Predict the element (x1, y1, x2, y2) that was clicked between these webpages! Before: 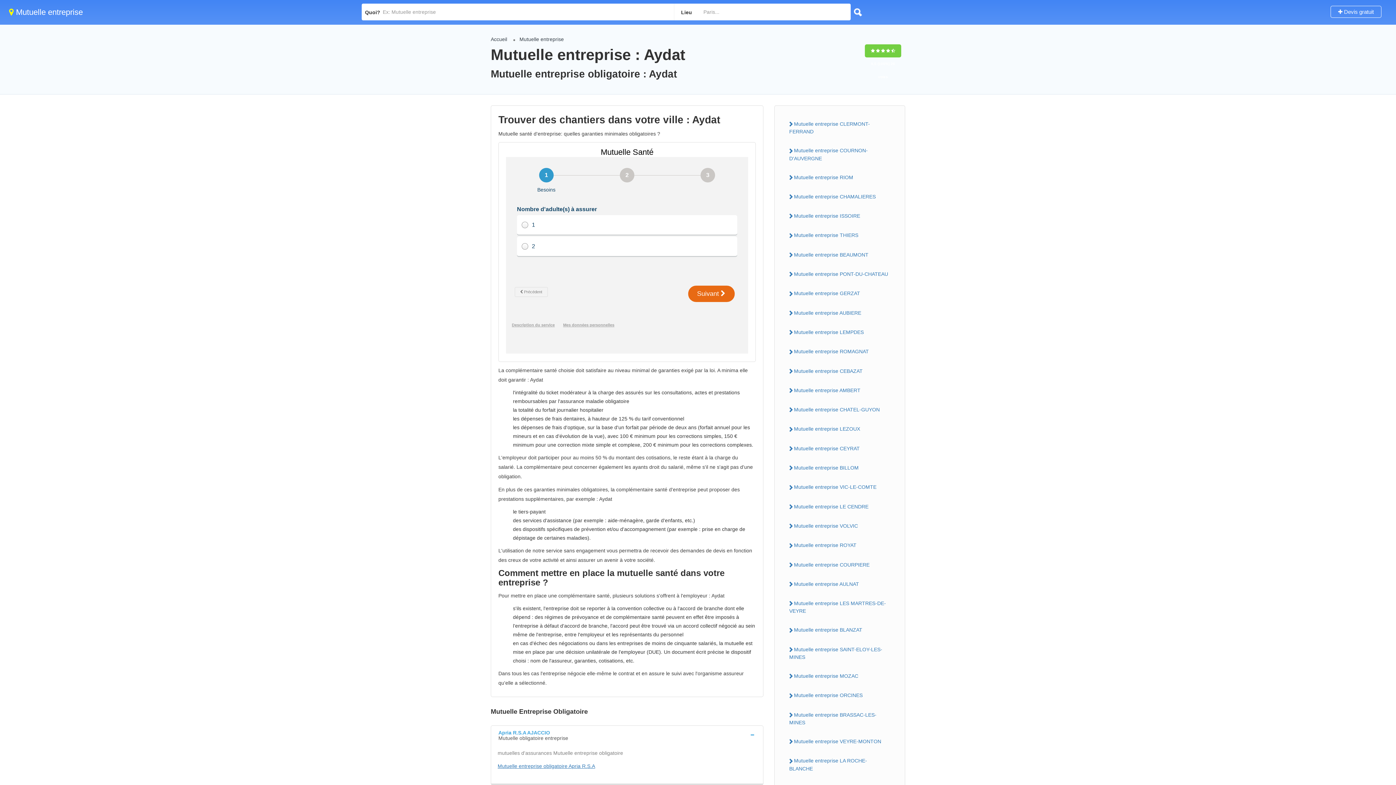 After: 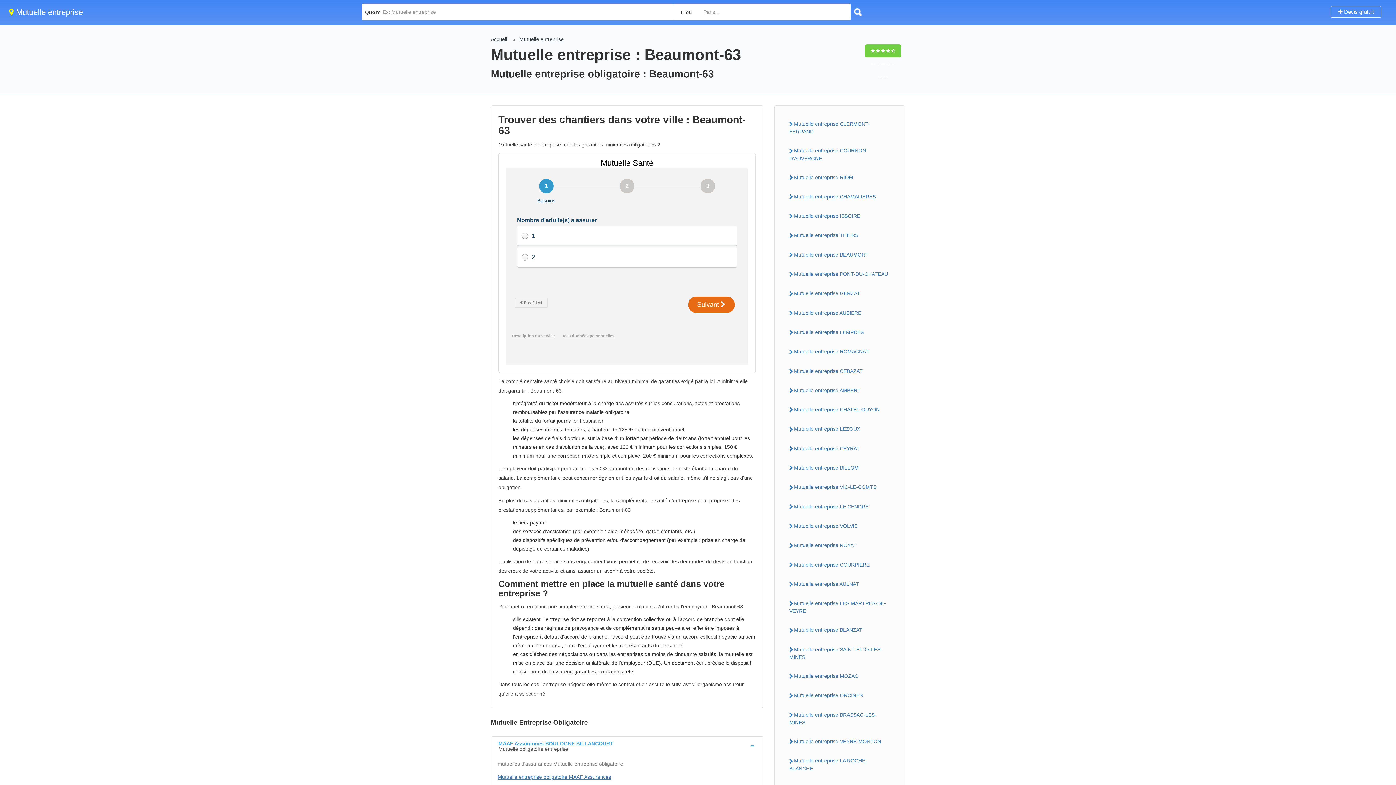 Action: bbox: (784, 249, 896, 260) label: Mutuelle entreprise BEAUMONT